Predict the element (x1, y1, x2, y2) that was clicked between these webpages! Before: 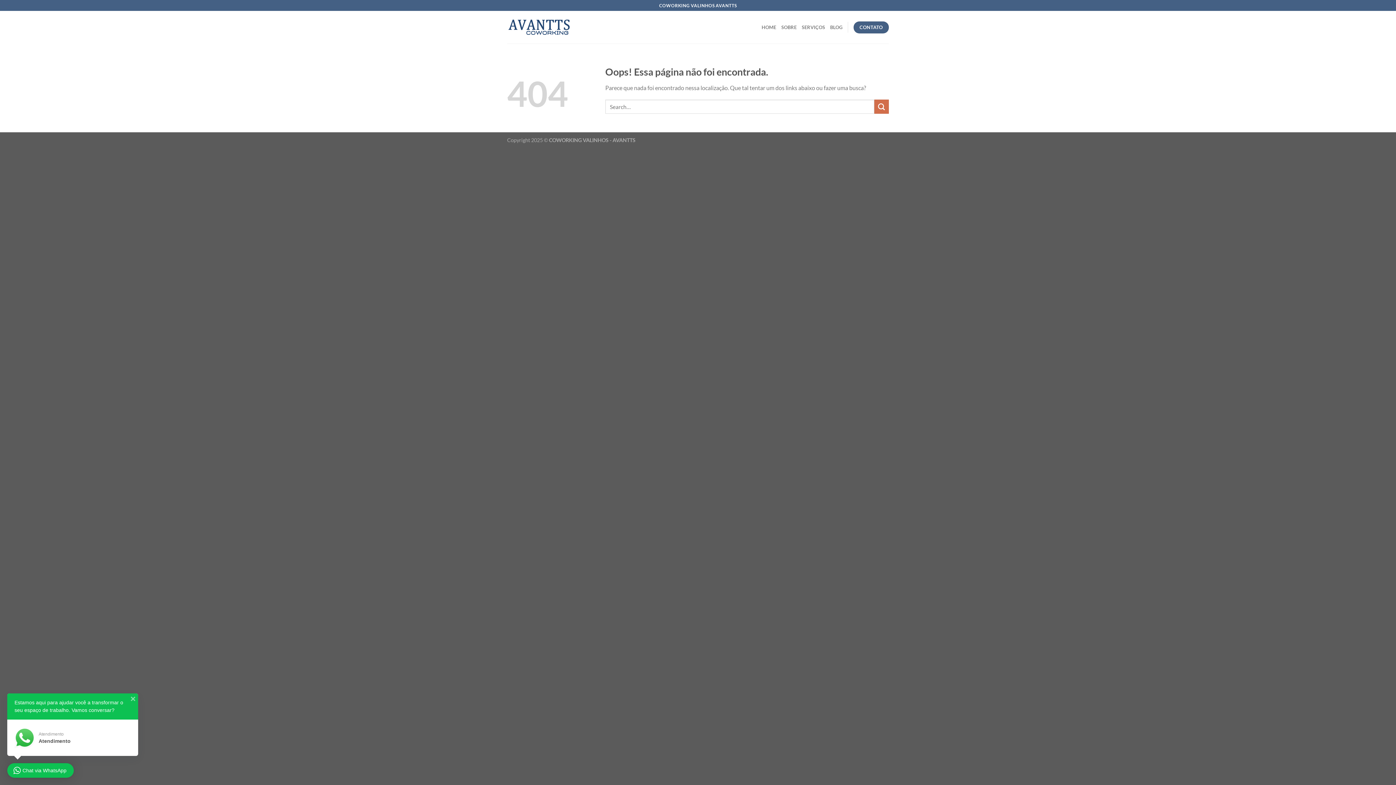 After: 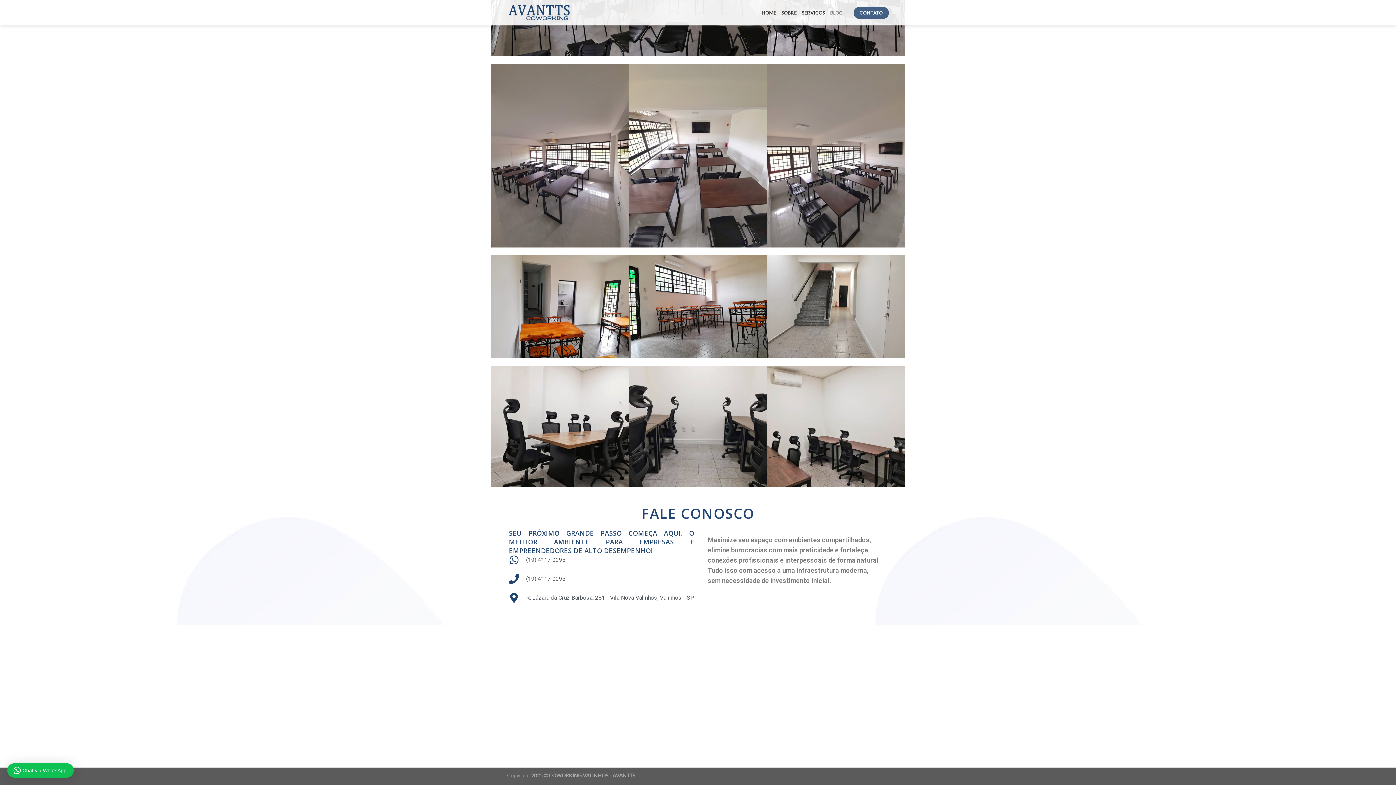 Action: bbox: (853, 21, 889, 33) label: CONTATO